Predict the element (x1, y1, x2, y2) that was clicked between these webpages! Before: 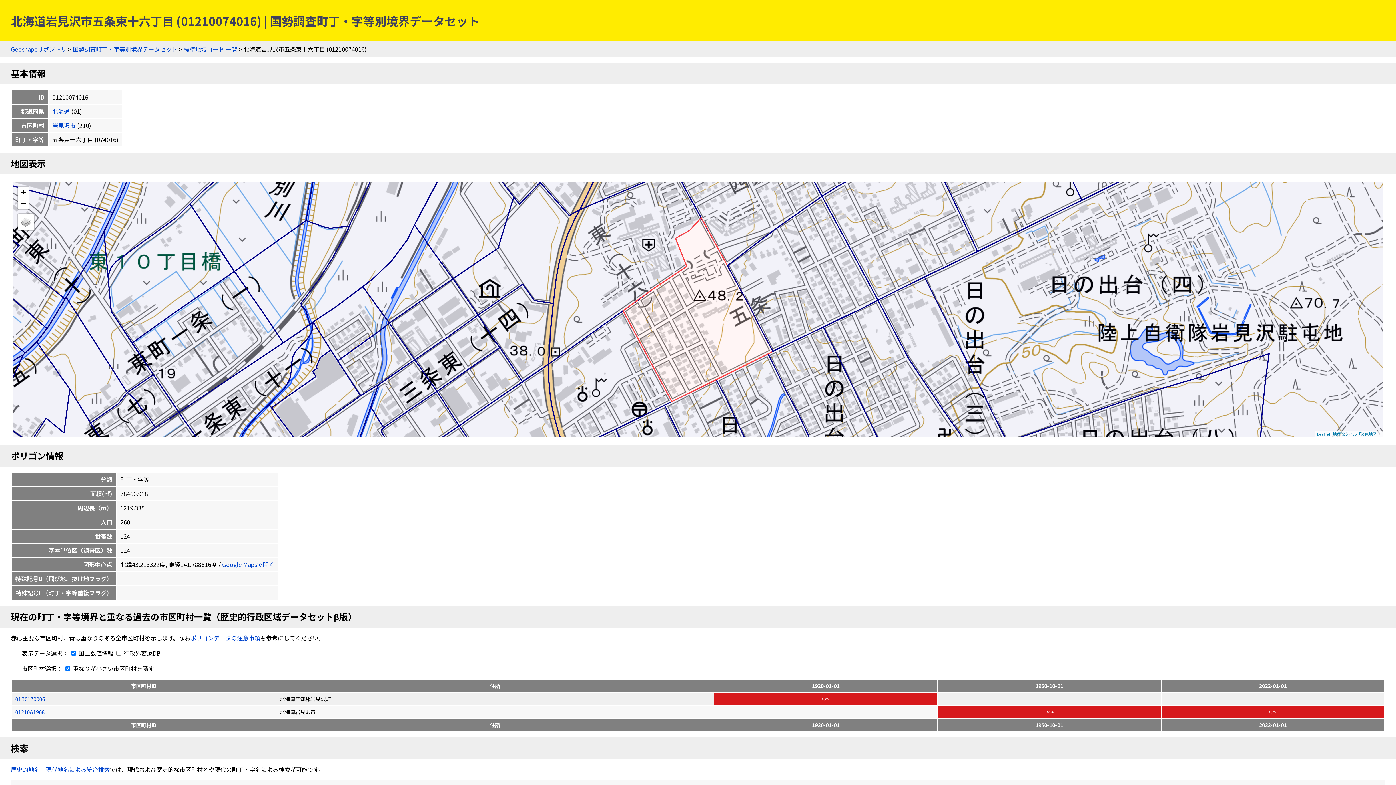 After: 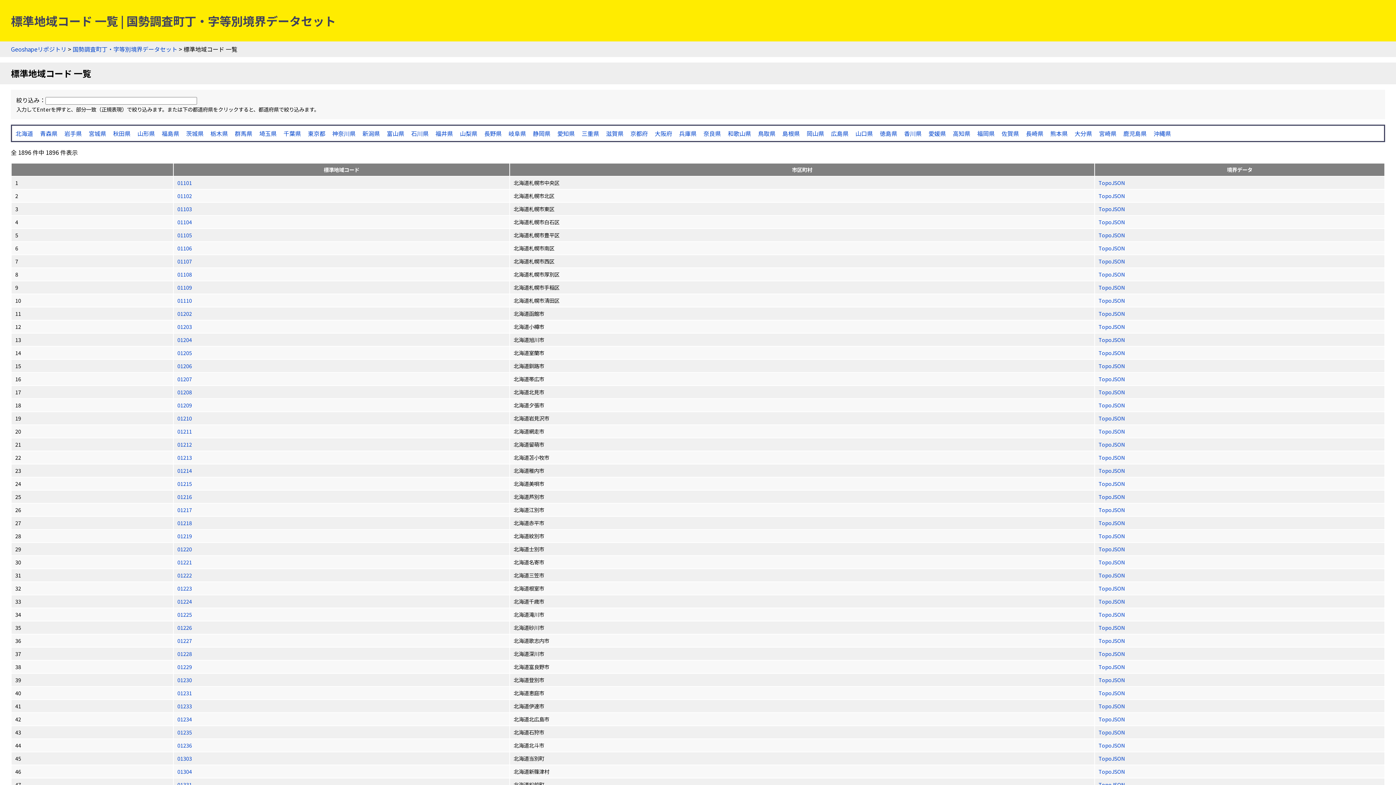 Action: label: 標準地域コード 一覧 bbox: (183, 44, 237, 53)